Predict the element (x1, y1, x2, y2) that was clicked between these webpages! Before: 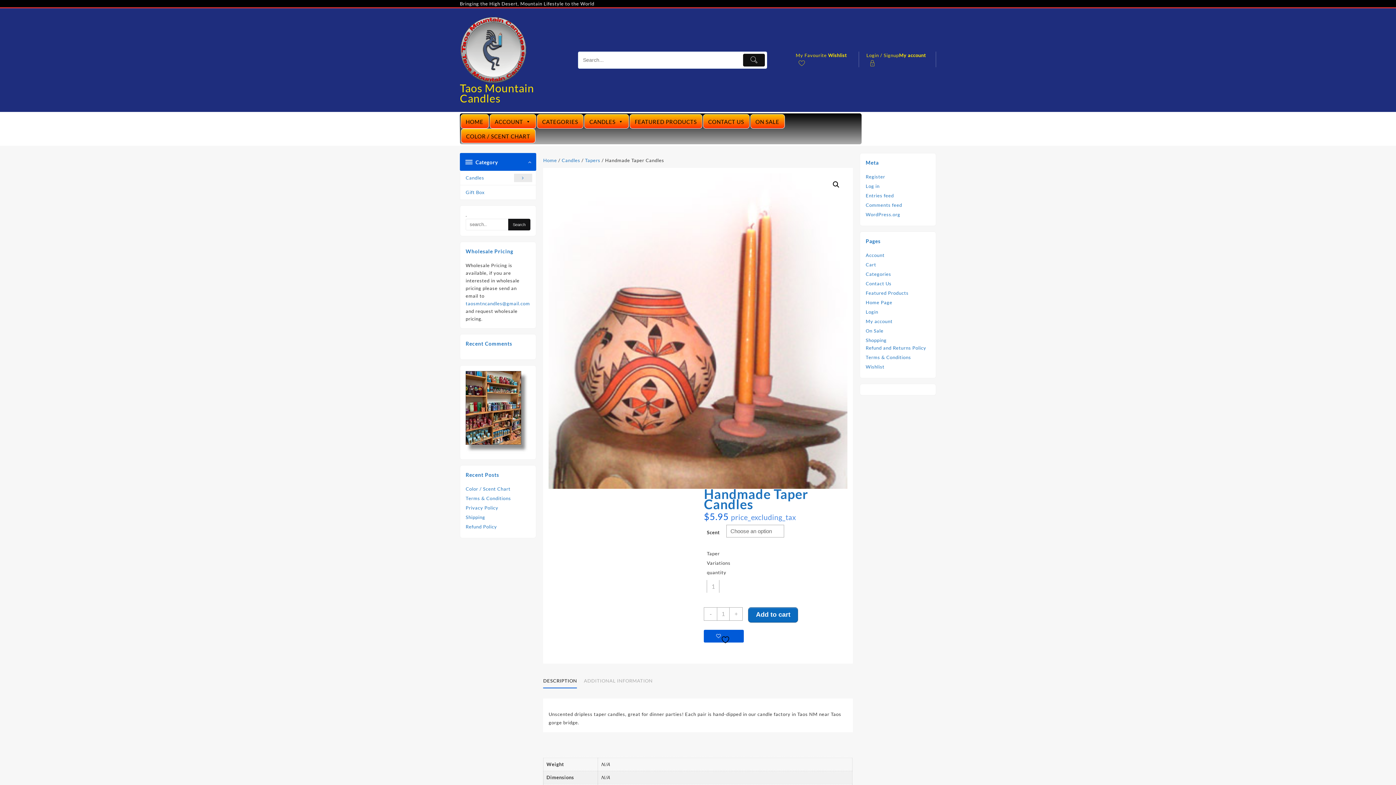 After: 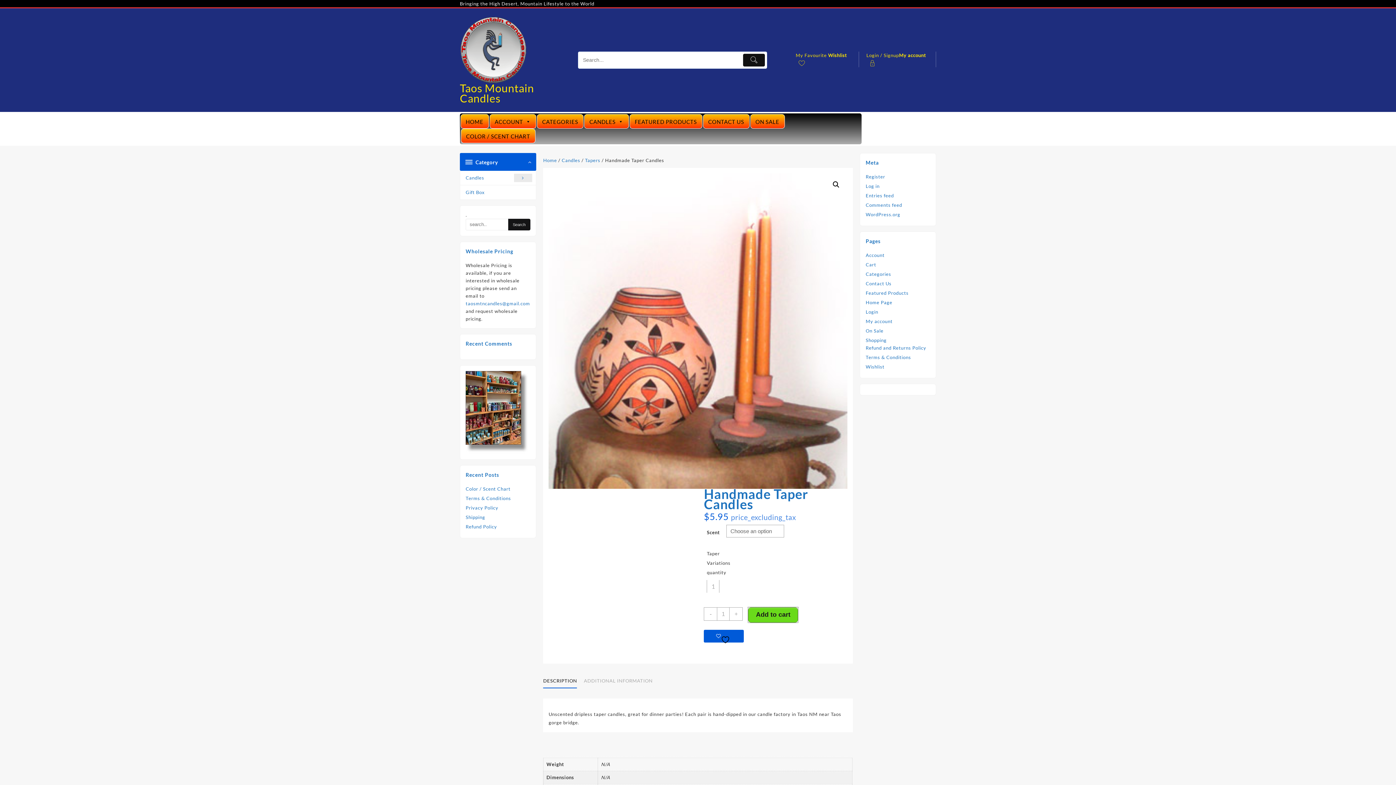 Action: bbox: (748, 607, 798, 622) label: Add to cart